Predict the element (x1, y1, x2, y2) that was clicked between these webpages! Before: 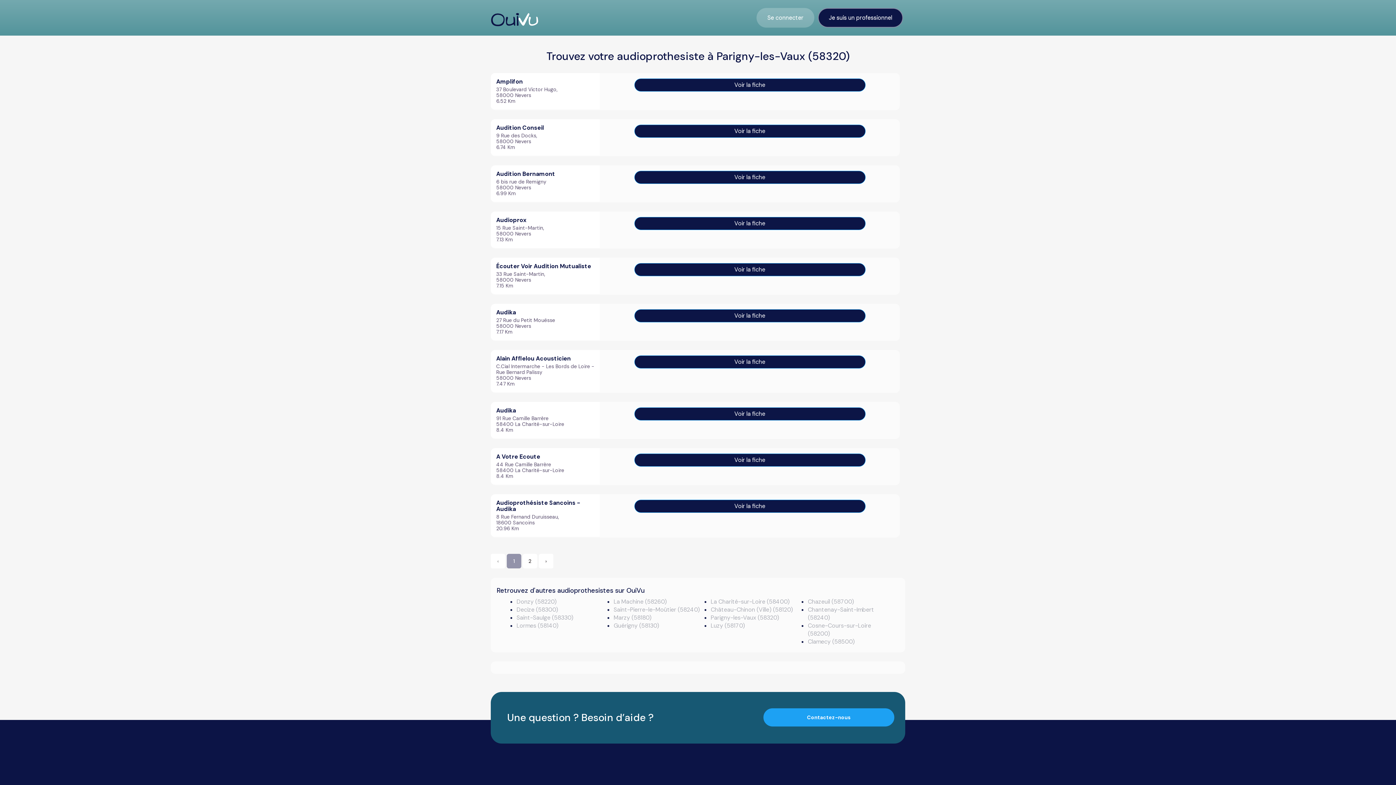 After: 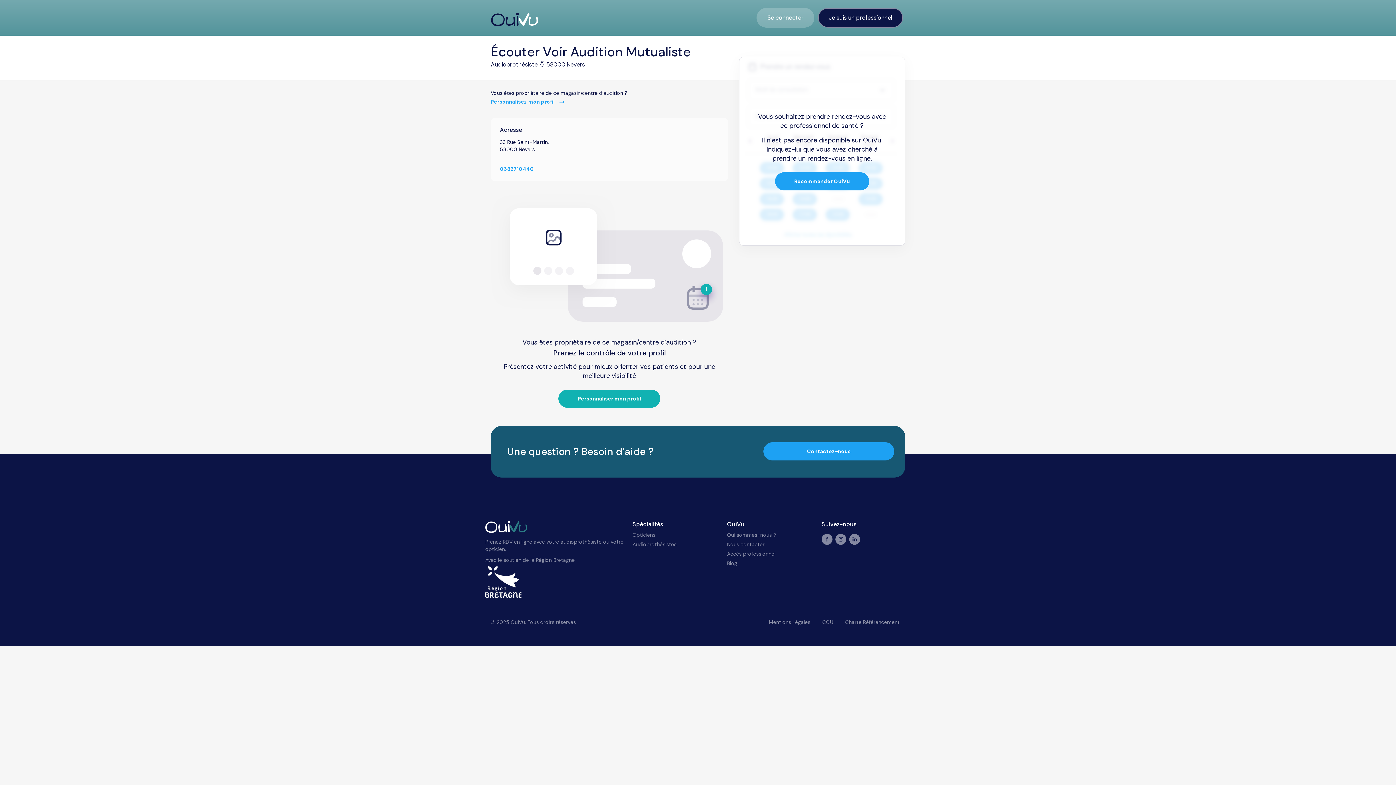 Action: bbox: (634, 263, 865, 276) label: Voir la fiche